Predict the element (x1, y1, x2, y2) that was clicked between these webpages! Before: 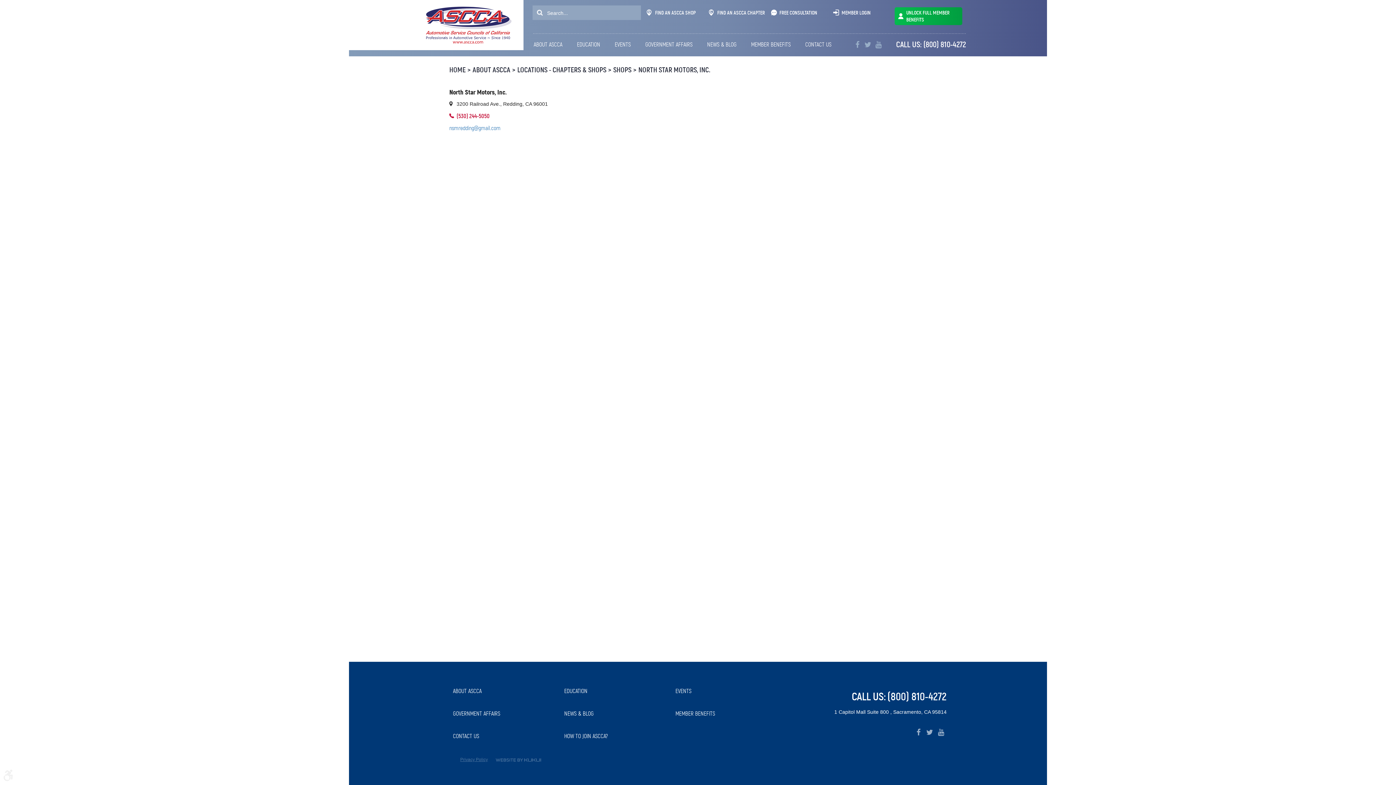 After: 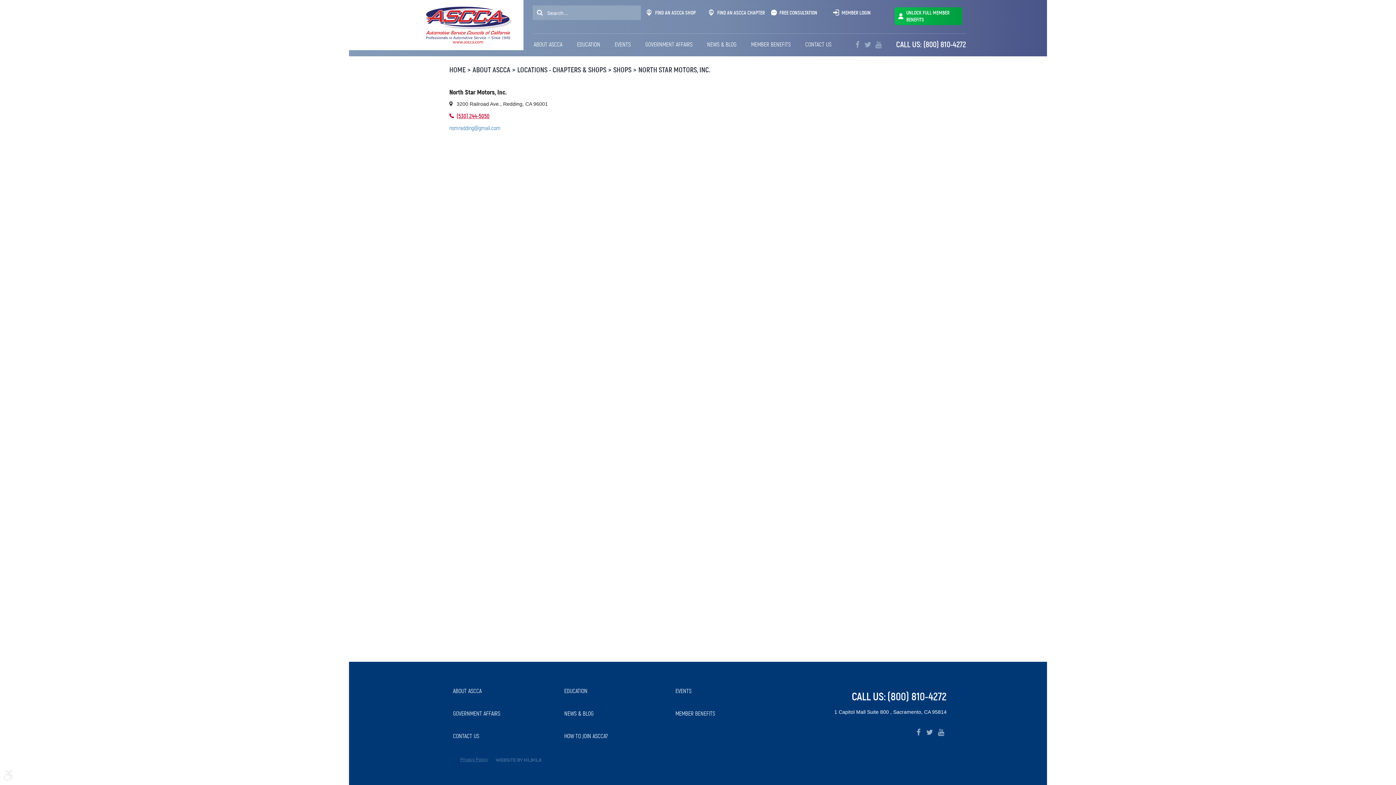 Action: label: (530) 244-5050 bbox: (449, 112, 489, 120)